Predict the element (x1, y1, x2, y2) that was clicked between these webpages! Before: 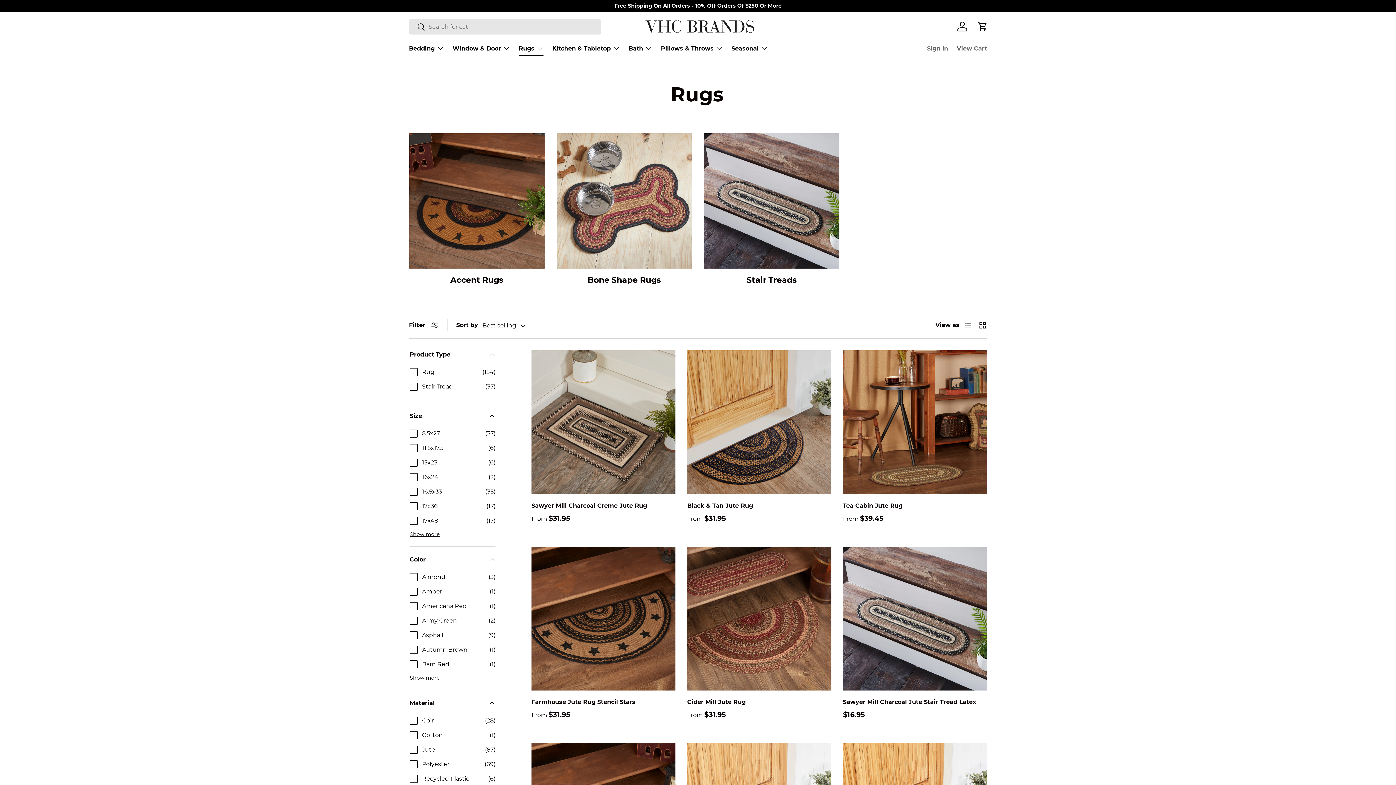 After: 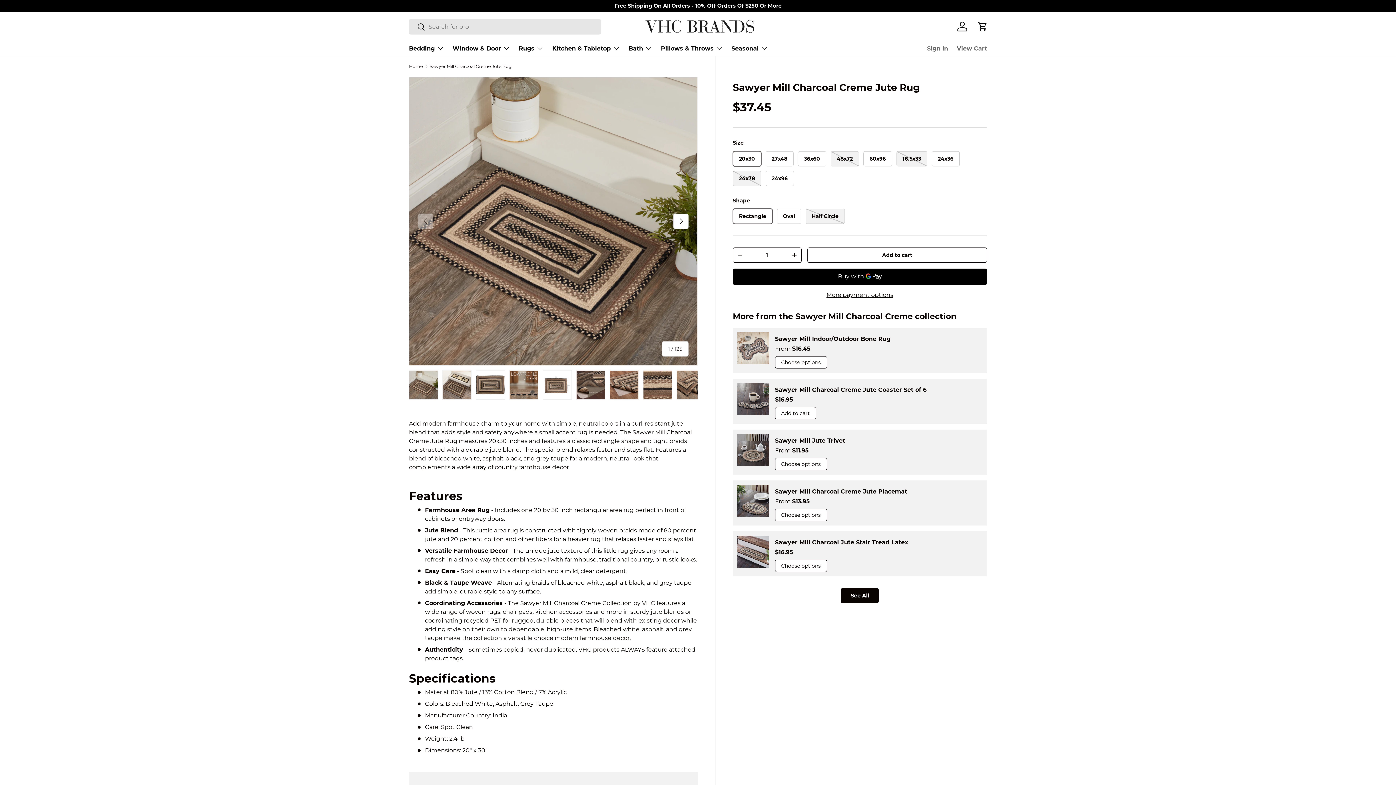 Action: label: Sawyer Mill Charcoal Creme Jute Rug bbox: (531, 350, 675, 494)